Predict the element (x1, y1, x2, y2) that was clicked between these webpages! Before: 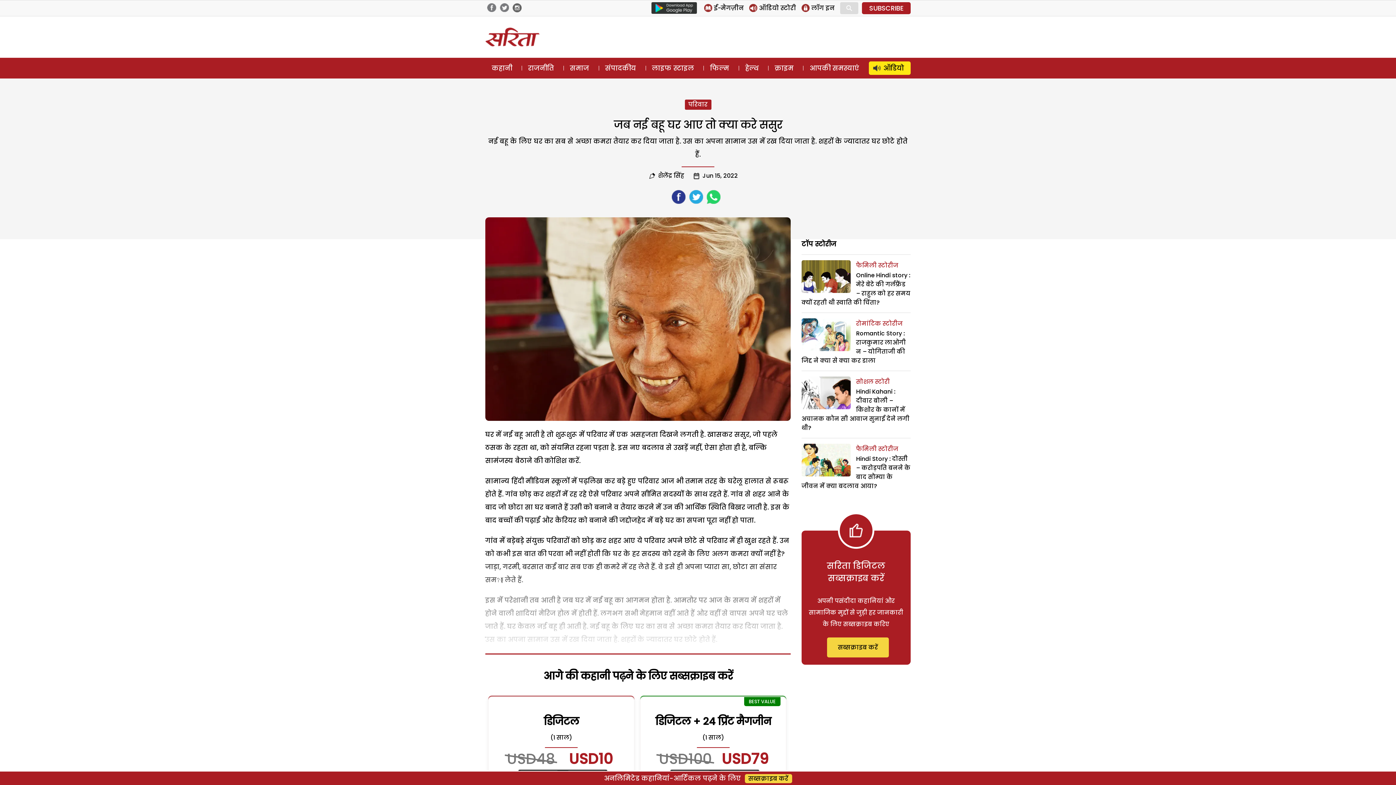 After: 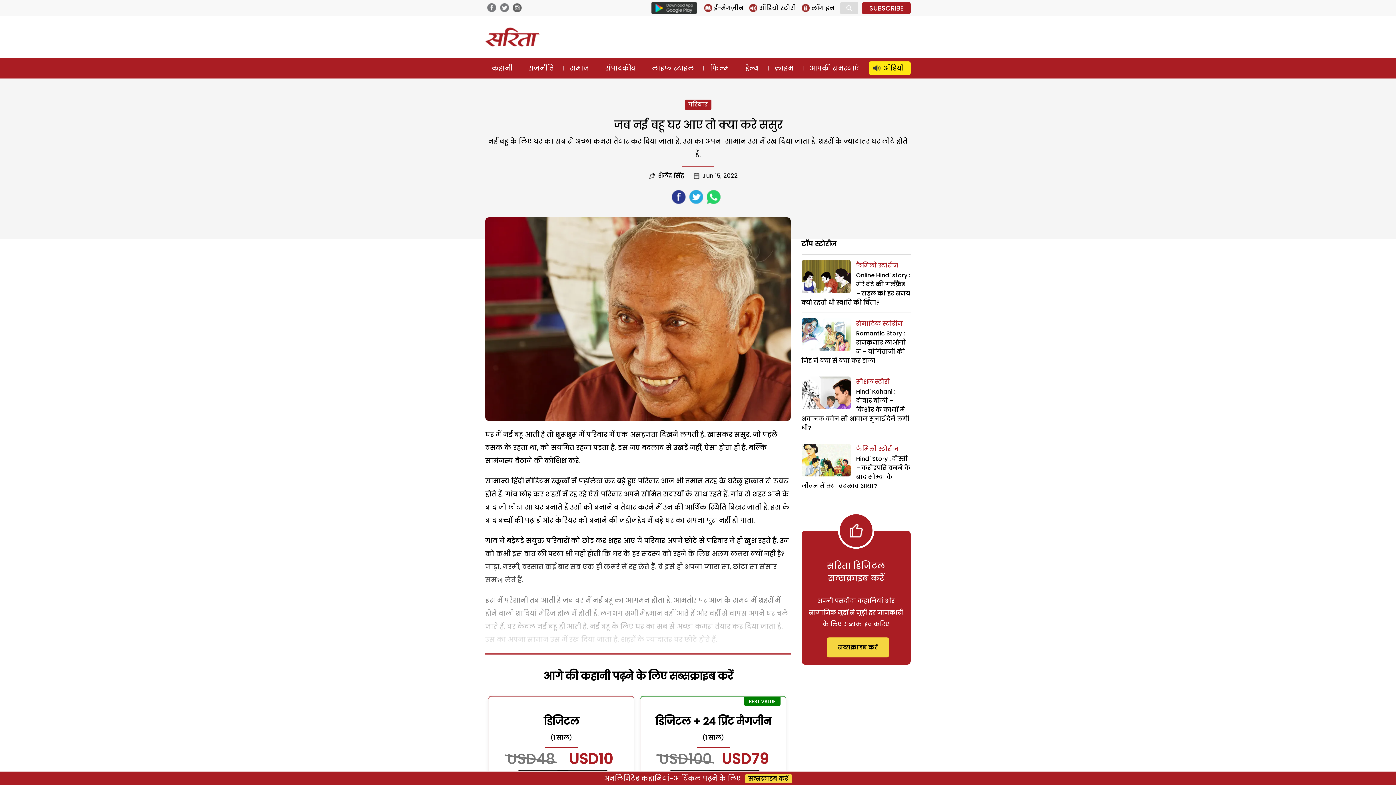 Action: bbox: (500, 2, 509, 11)